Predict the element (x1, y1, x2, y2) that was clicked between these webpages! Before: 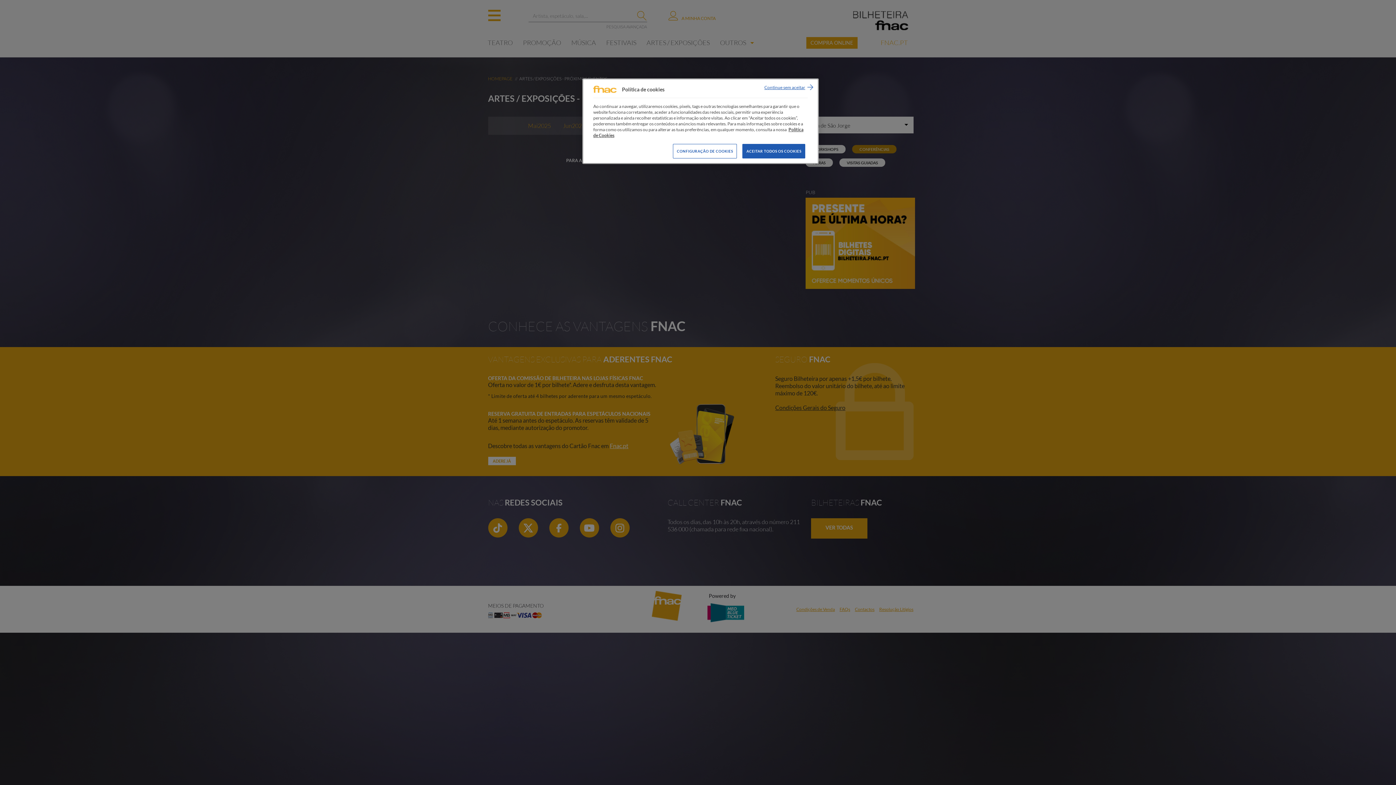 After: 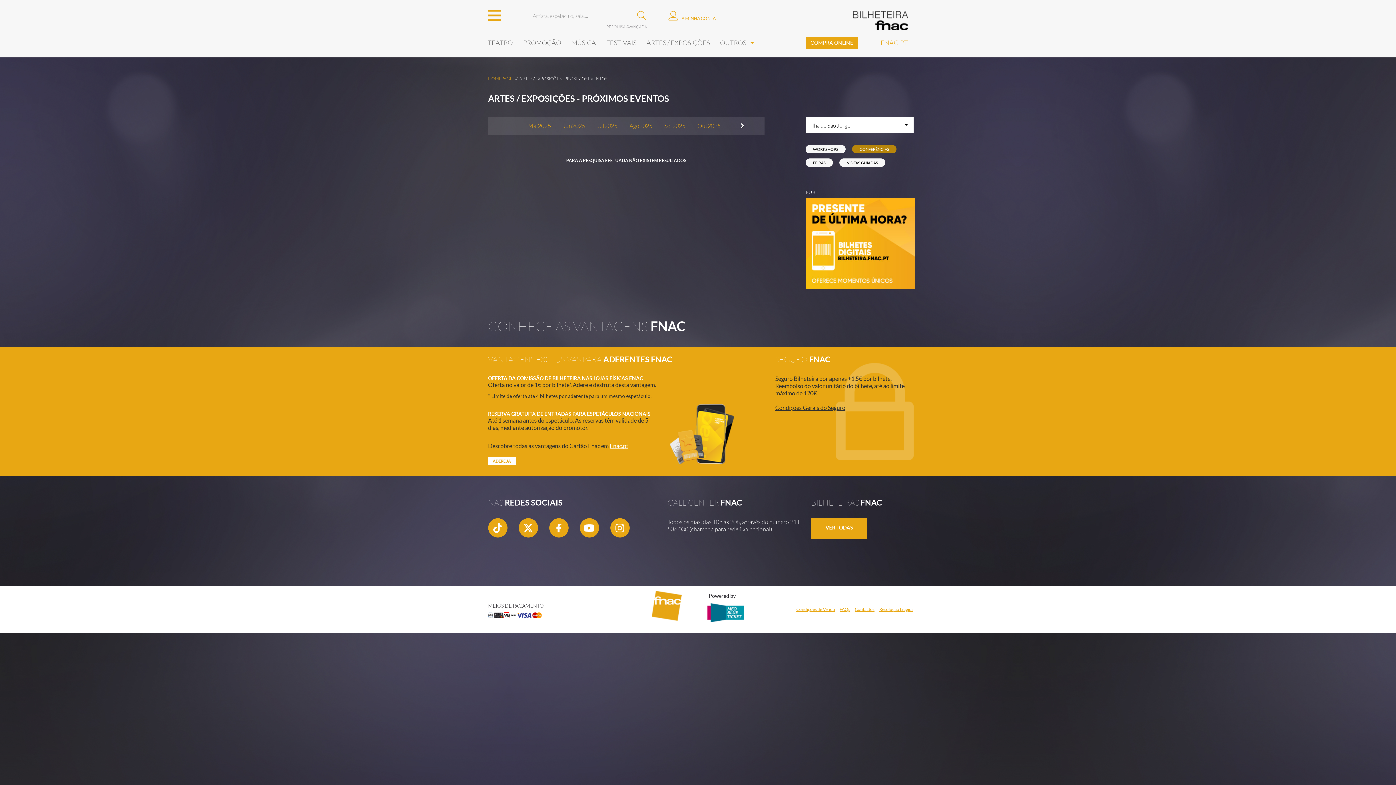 Action: label: ACEITAR TODOS OS COOKIES bbox: (742, 144, 805, 158)